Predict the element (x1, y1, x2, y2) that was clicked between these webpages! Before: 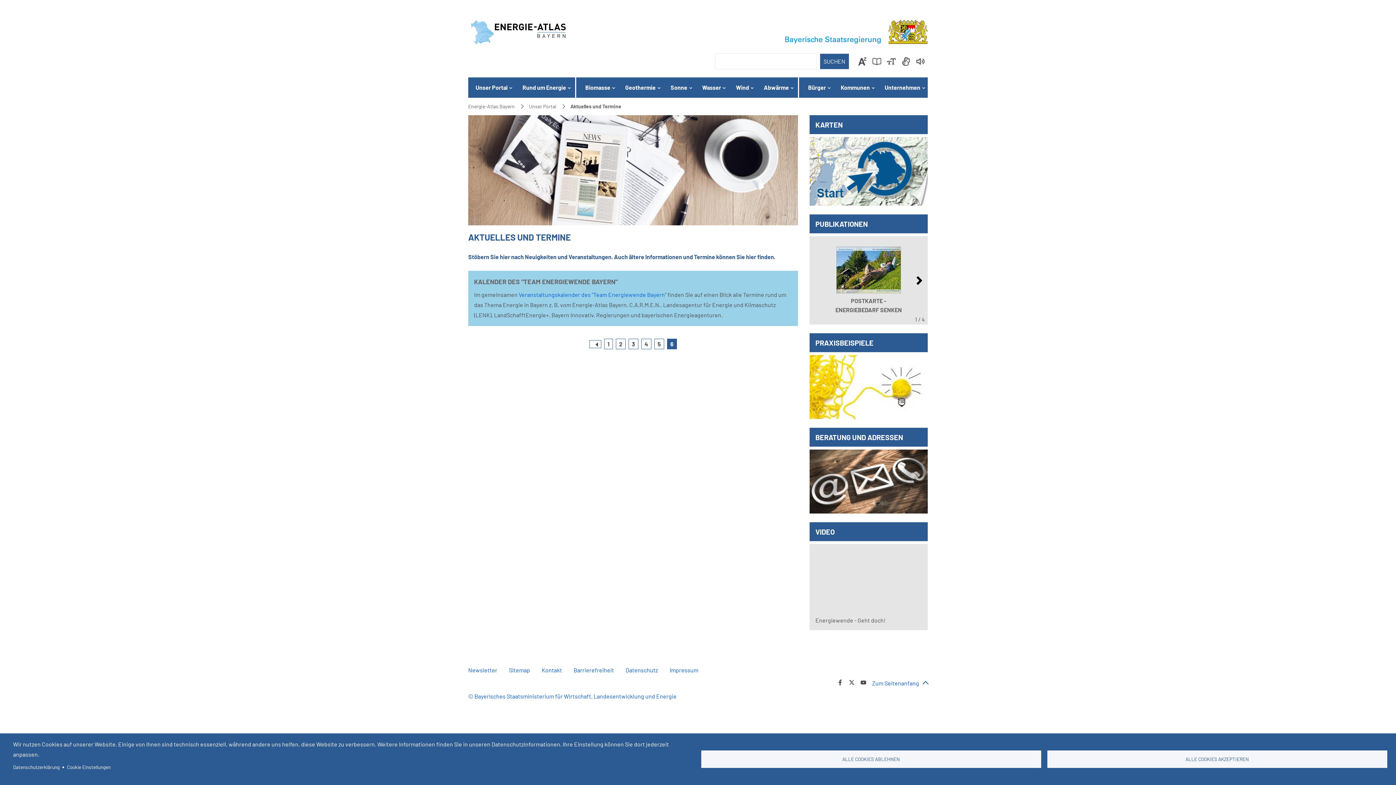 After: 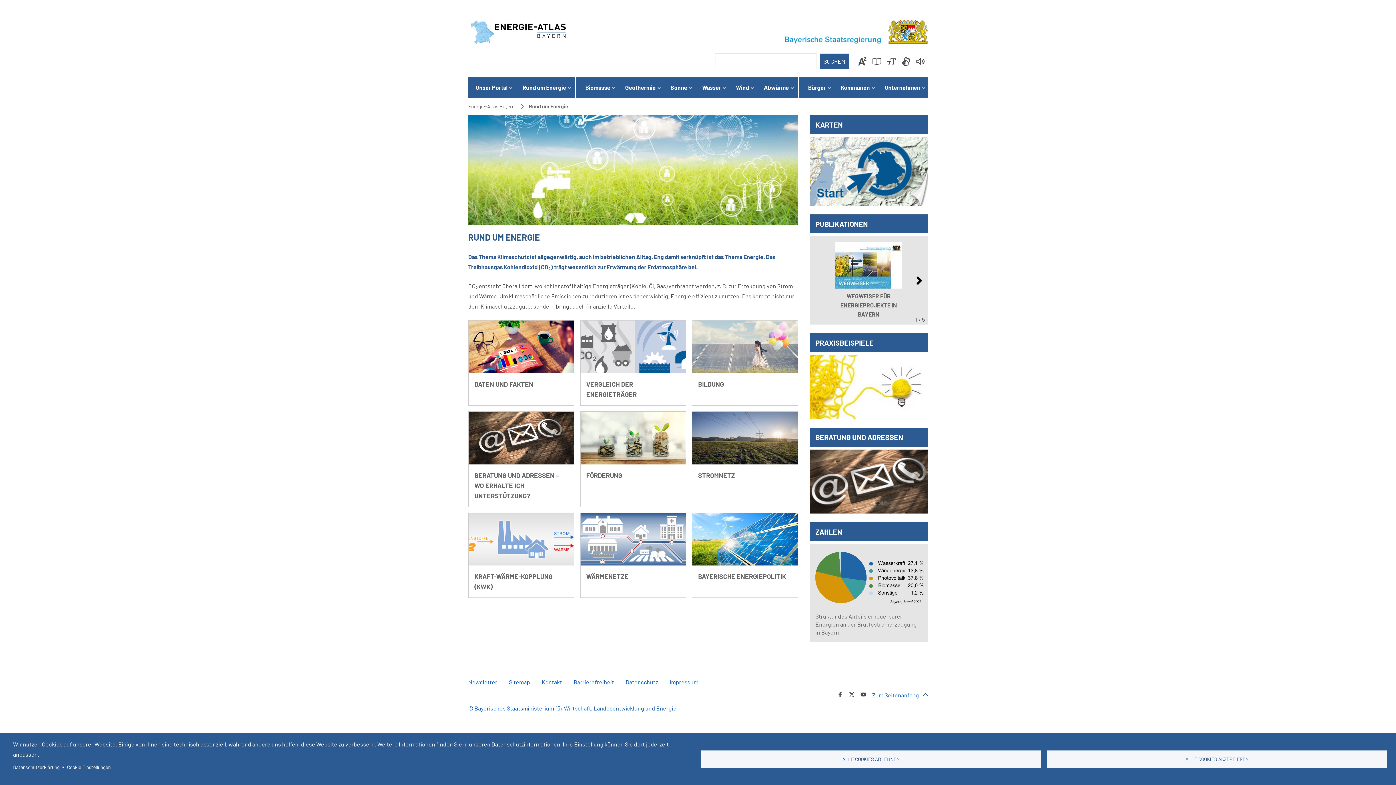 Action: label: Rund um Energie
» bbox: (516, 77, 572, 97)